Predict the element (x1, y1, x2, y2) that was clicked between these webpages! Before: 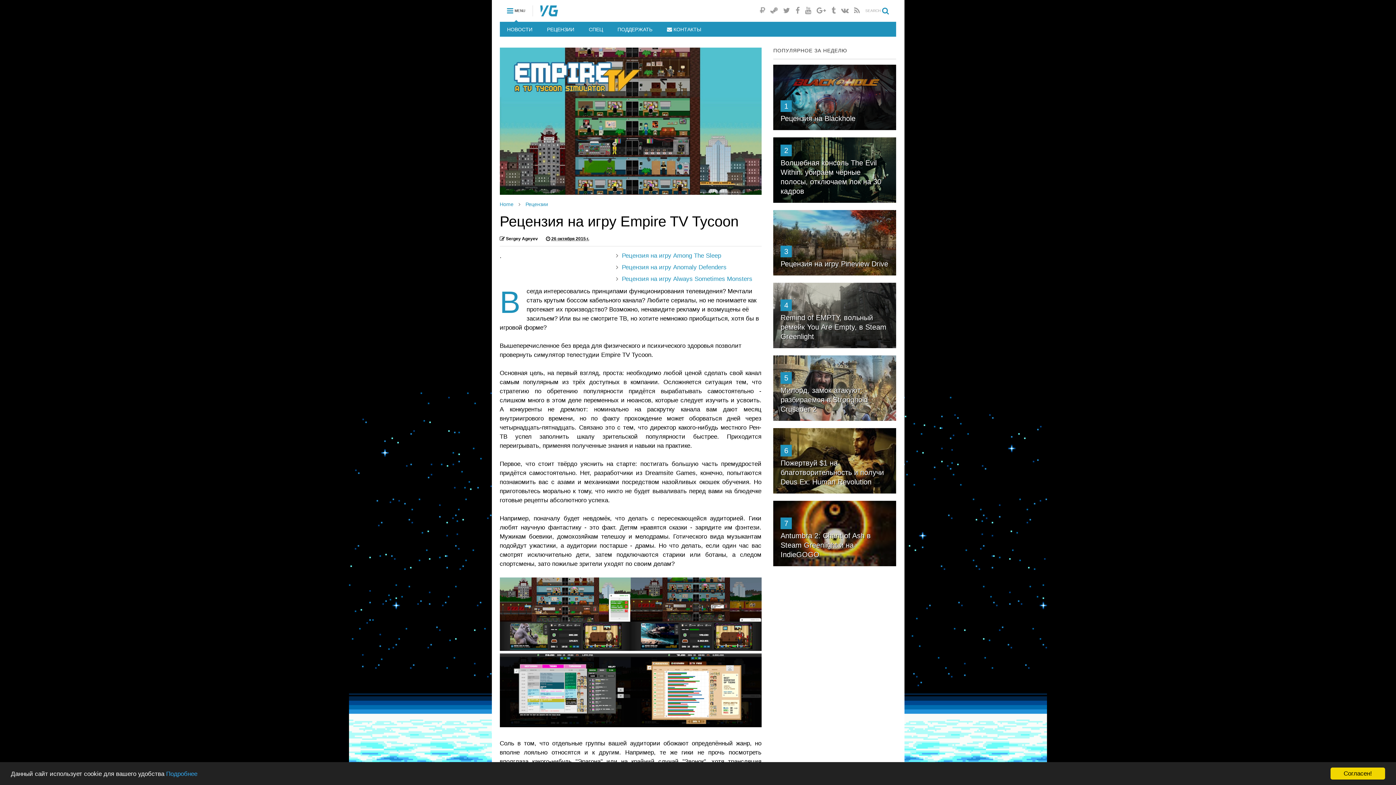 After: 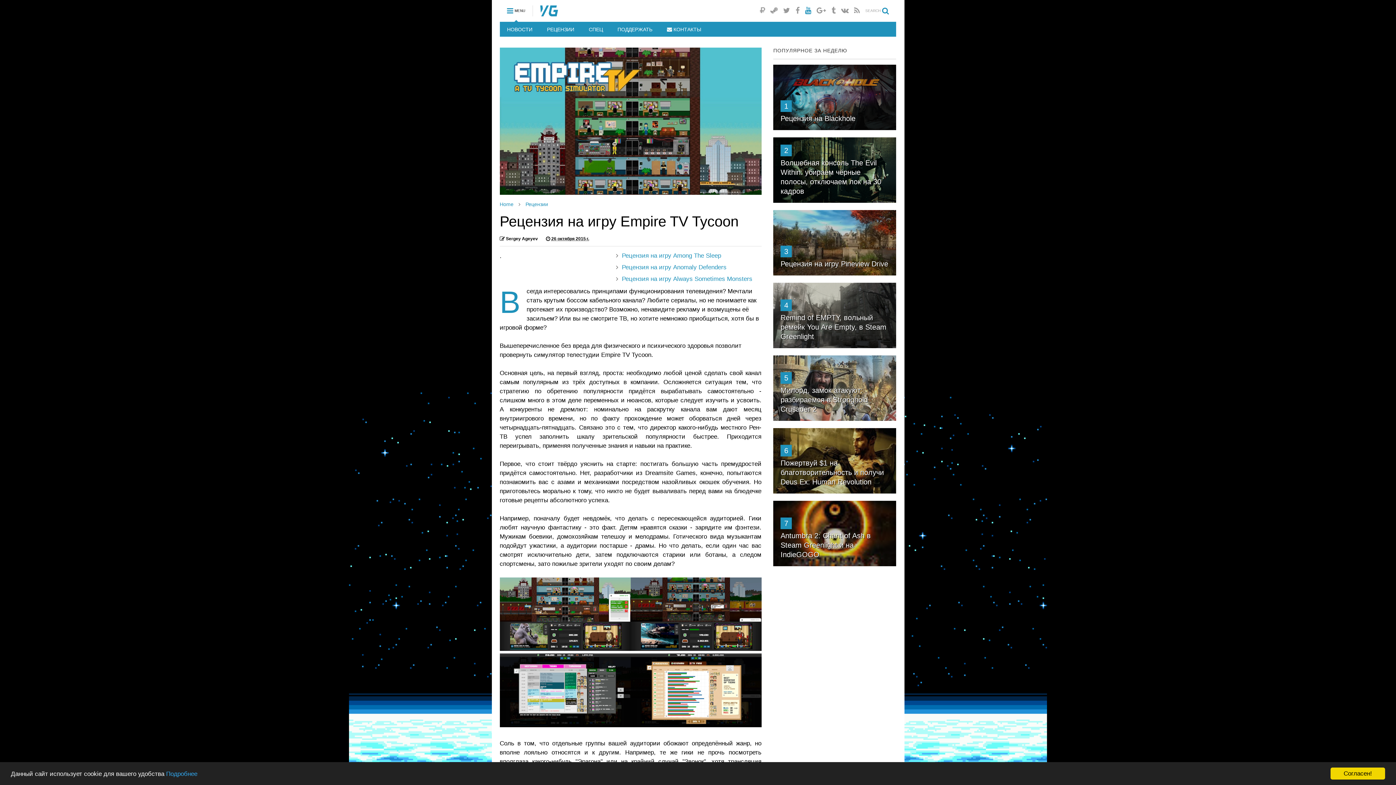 Action: bbox: (805, 0, 811, 20)